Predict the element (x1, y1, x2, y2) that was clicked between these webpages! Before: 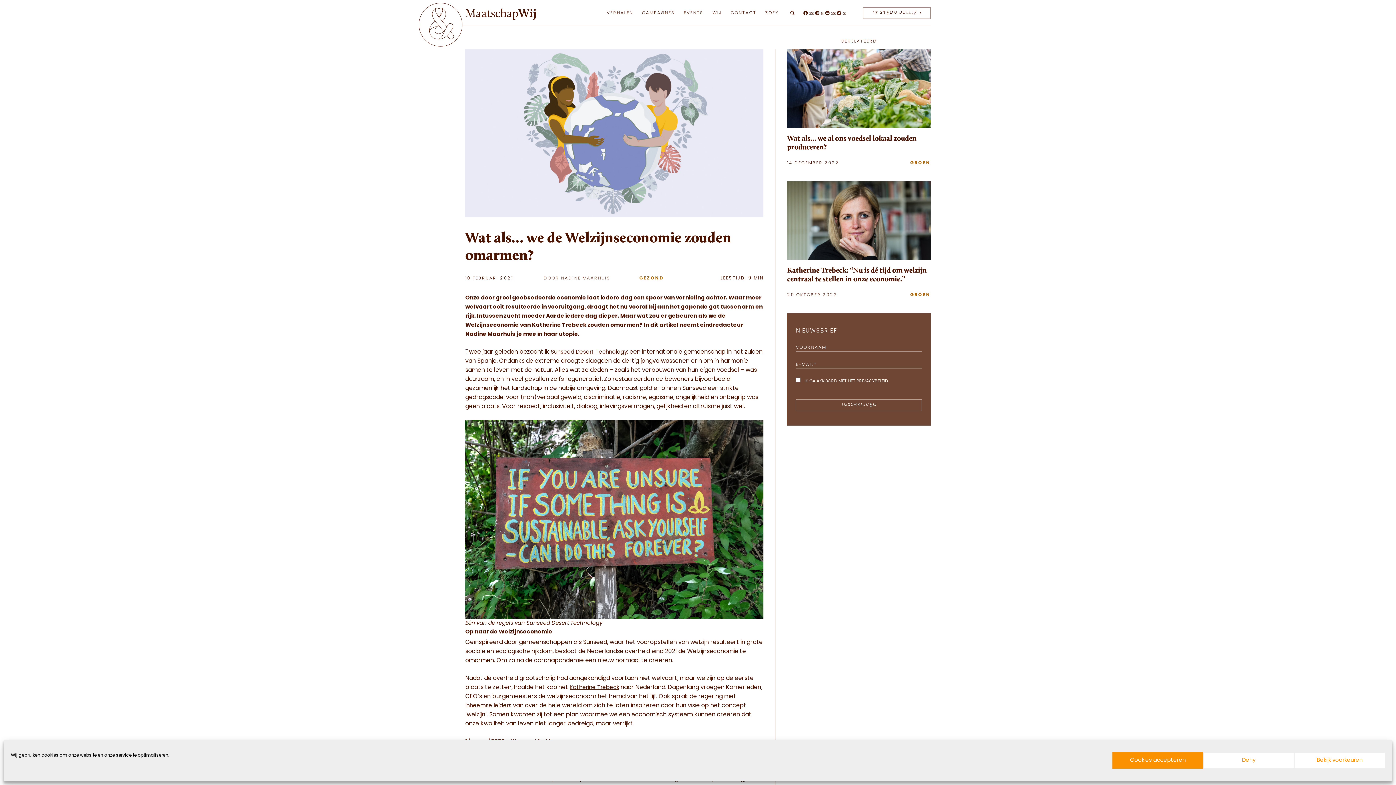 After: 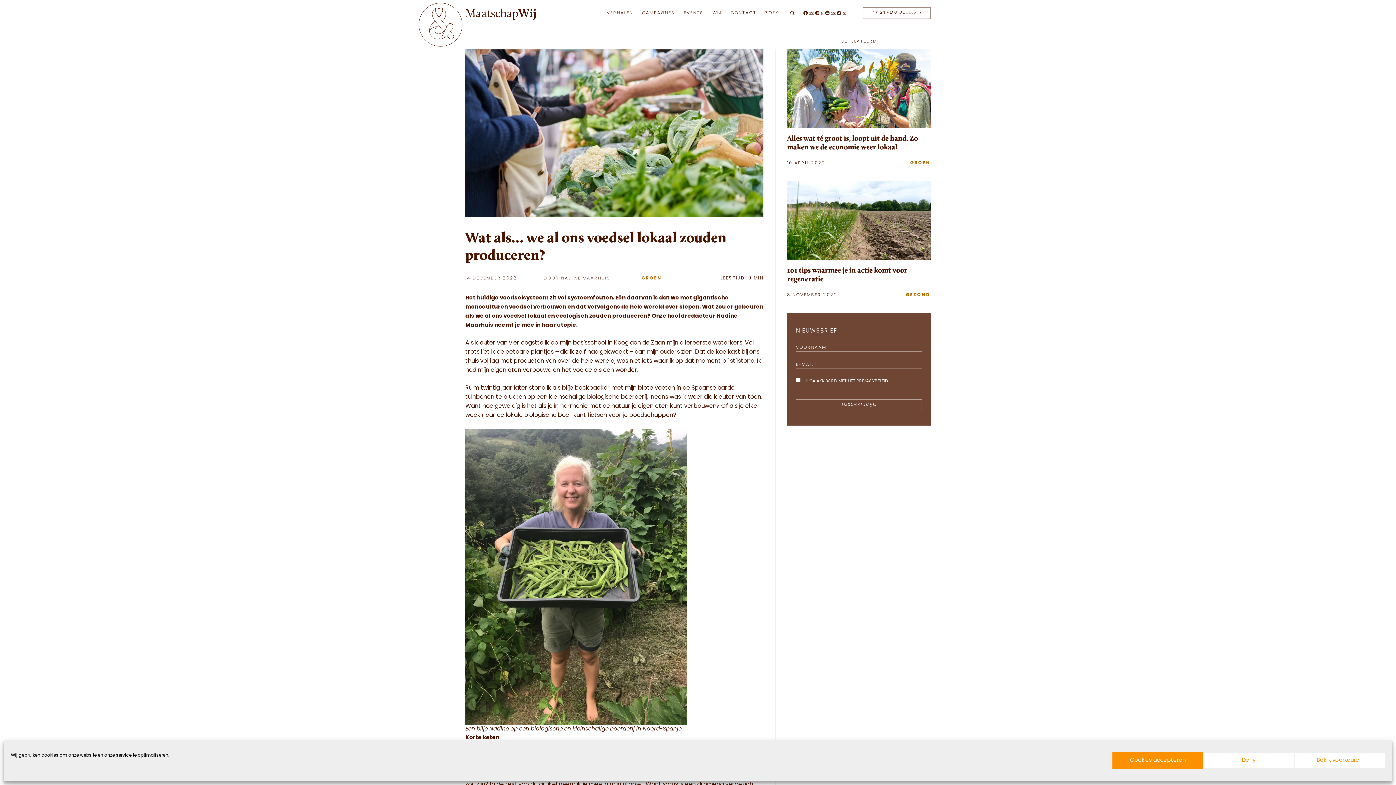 Action: label: Wat als… we al ons voedsel lokaal zouden produceren? bbox: (787, 133, 930, 151)